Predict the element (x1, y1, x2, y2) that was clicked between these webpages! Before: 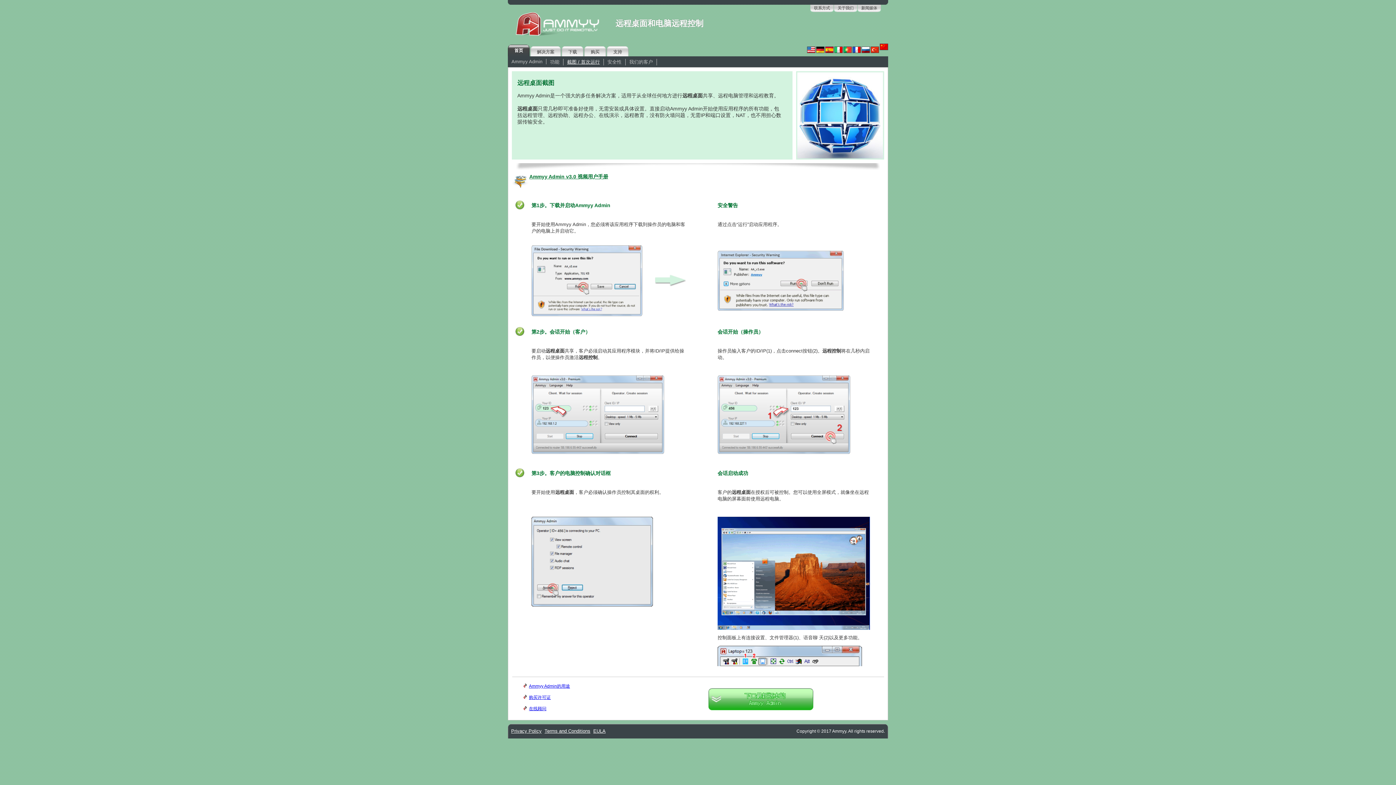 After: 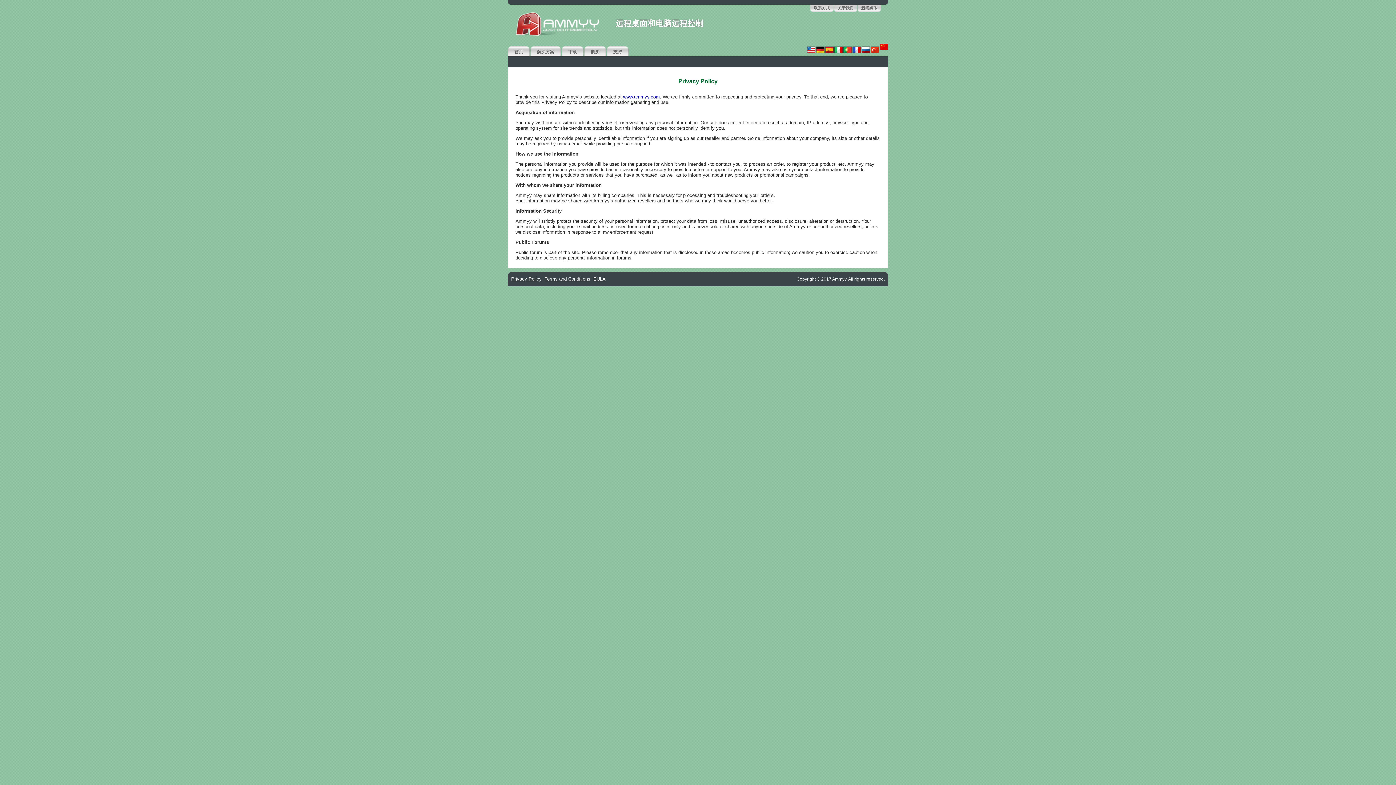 Action: bbox: (511, 728, 541, 734) label: Privacy Policy